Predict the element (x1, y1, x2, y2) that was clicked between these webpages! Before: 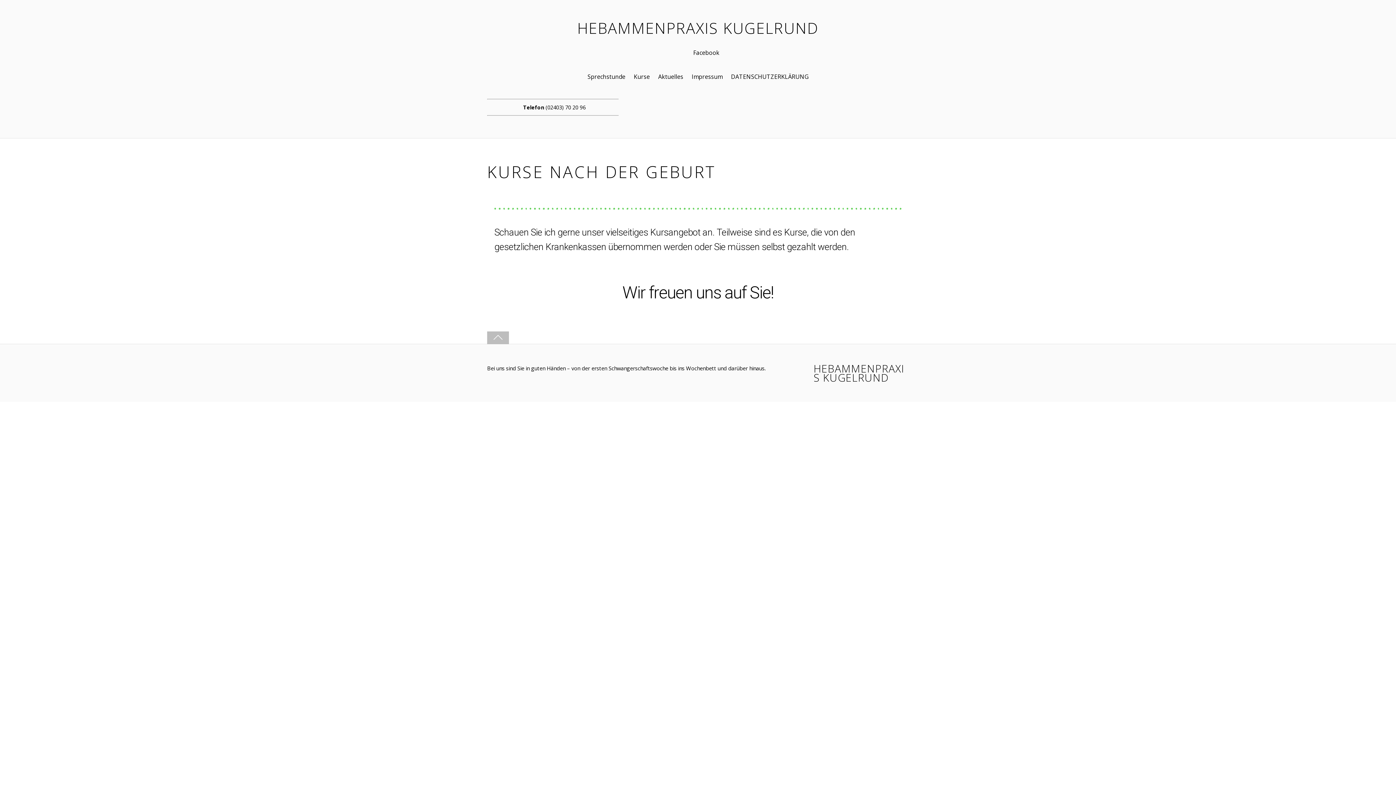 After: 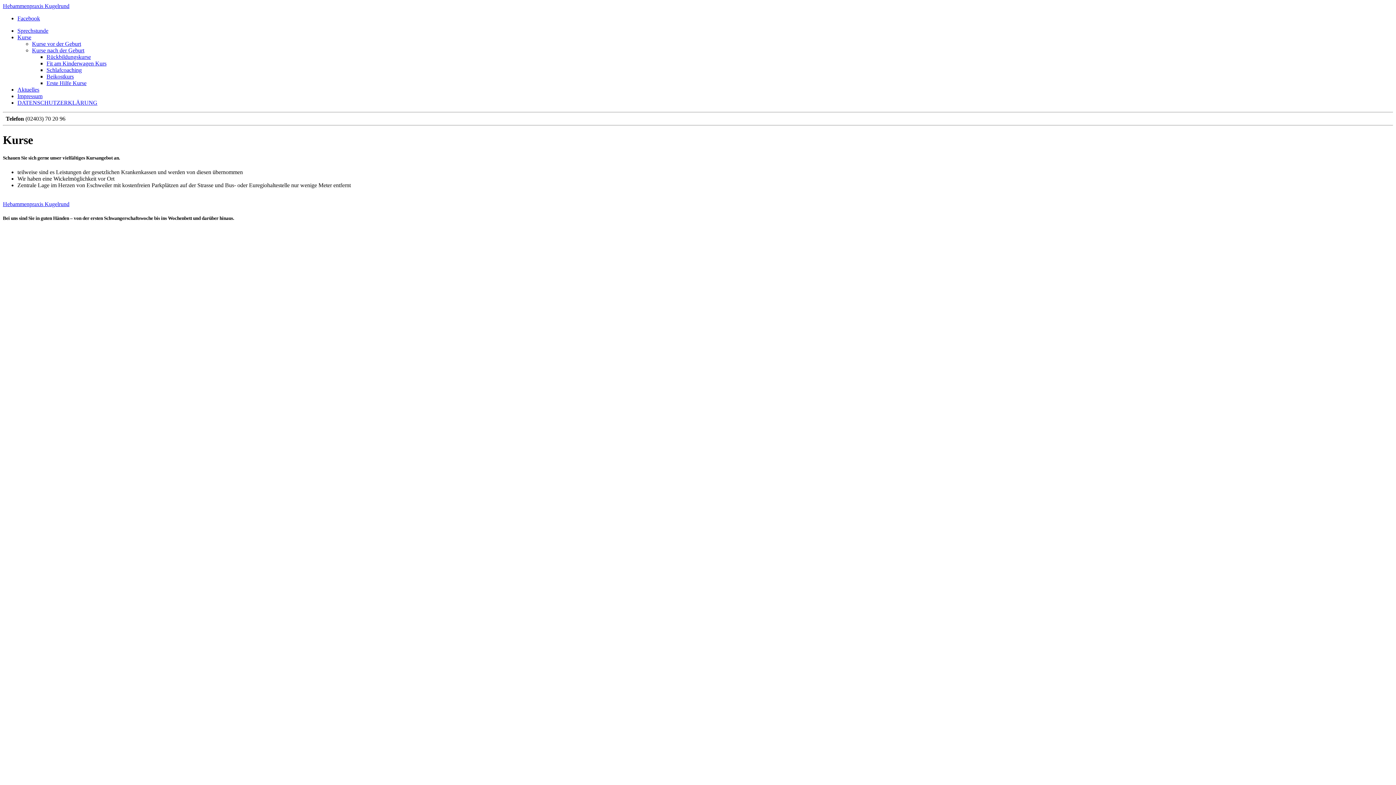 Action: bbox: (630, 68, 653, 85) label: Kurse